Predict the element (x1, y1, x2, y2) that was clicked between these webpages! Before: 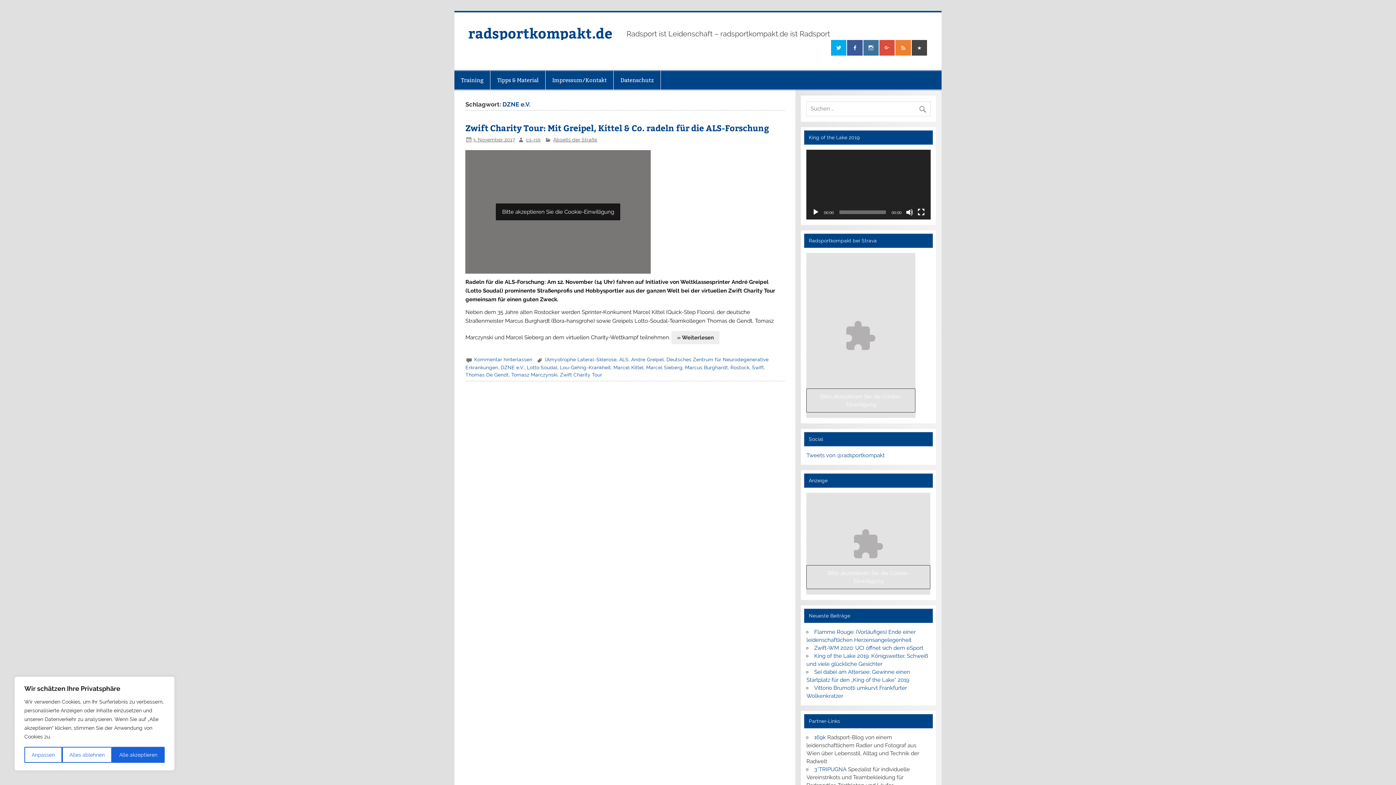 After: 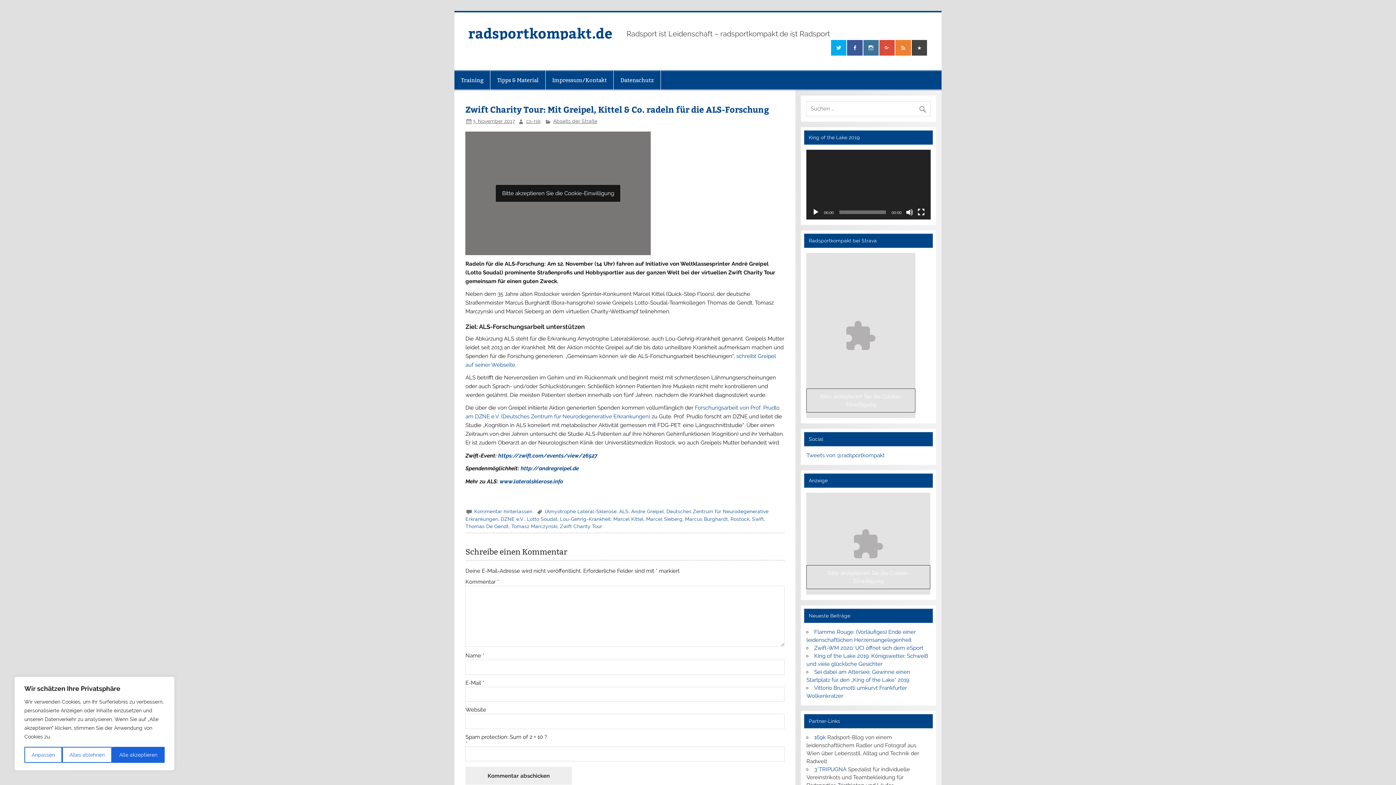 Action: label: 3. November 2017 bbox: (472, 136, 515, 142)